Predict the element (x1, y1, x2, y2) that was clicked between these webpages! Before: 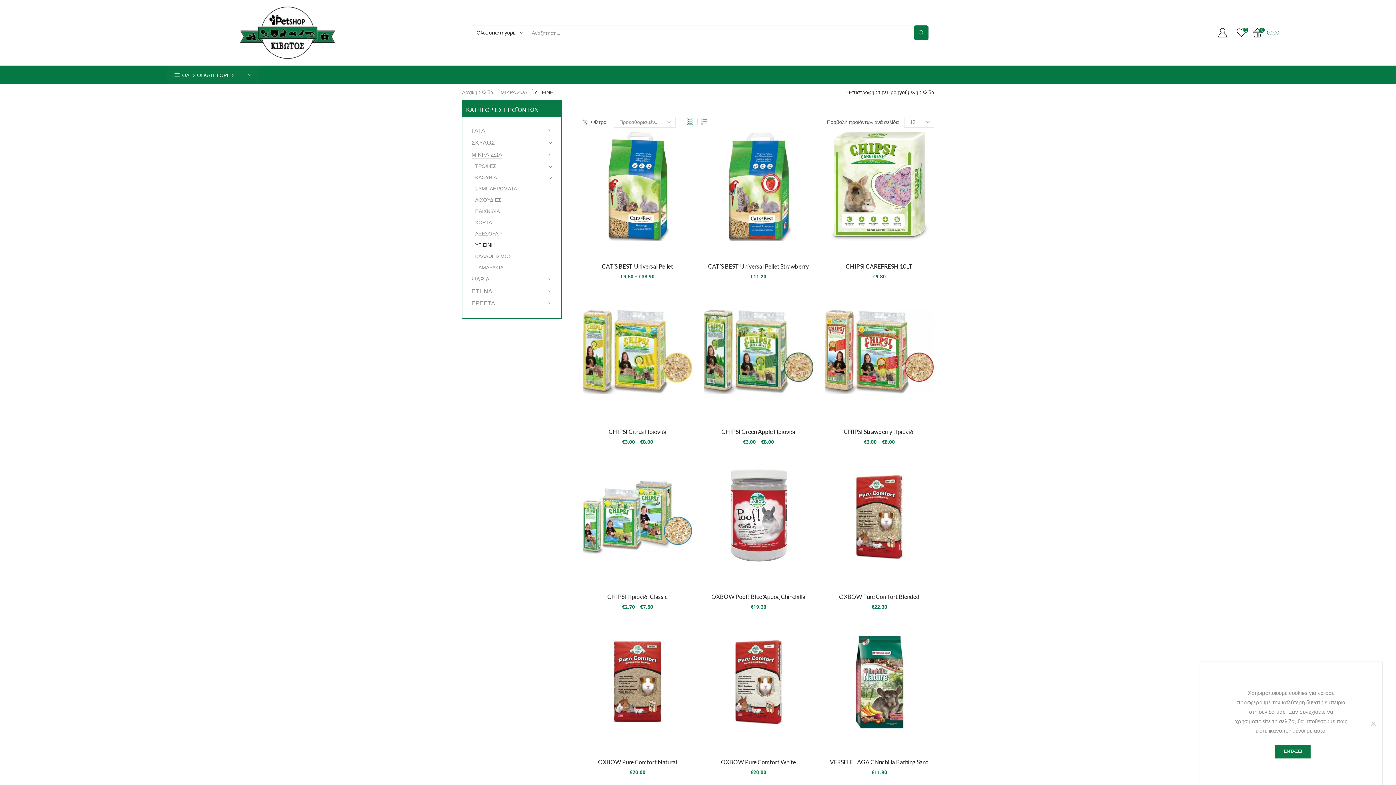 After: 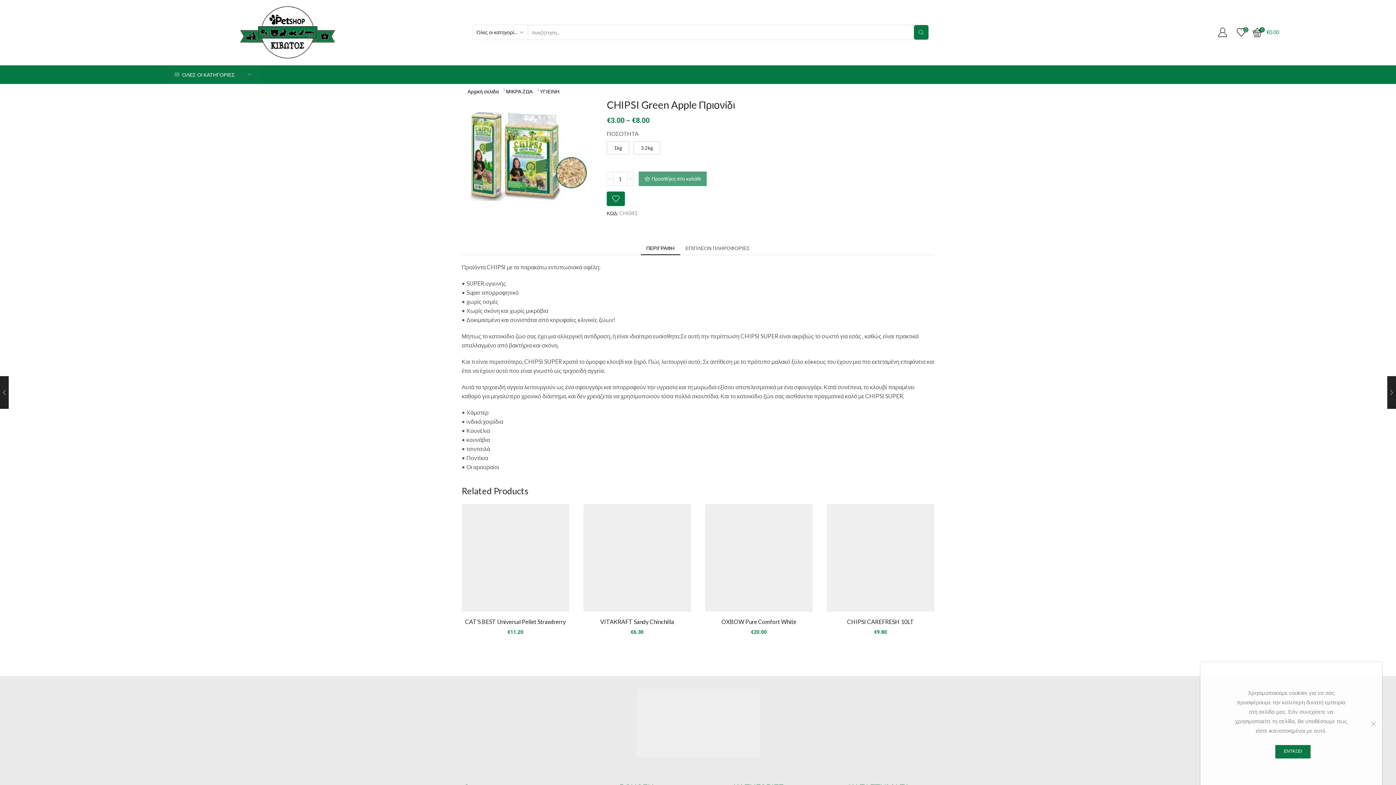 Action: bbox: (704, 297, 813, 406)